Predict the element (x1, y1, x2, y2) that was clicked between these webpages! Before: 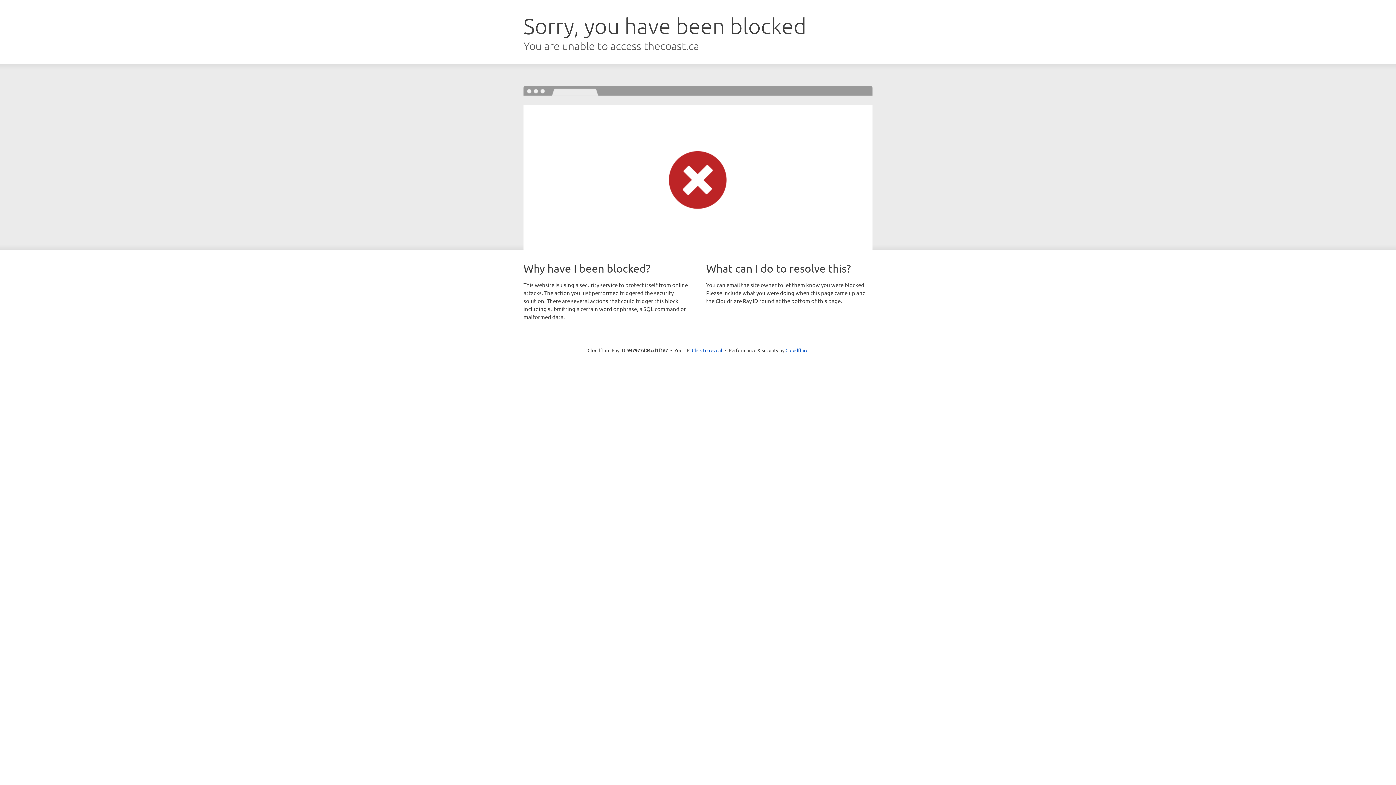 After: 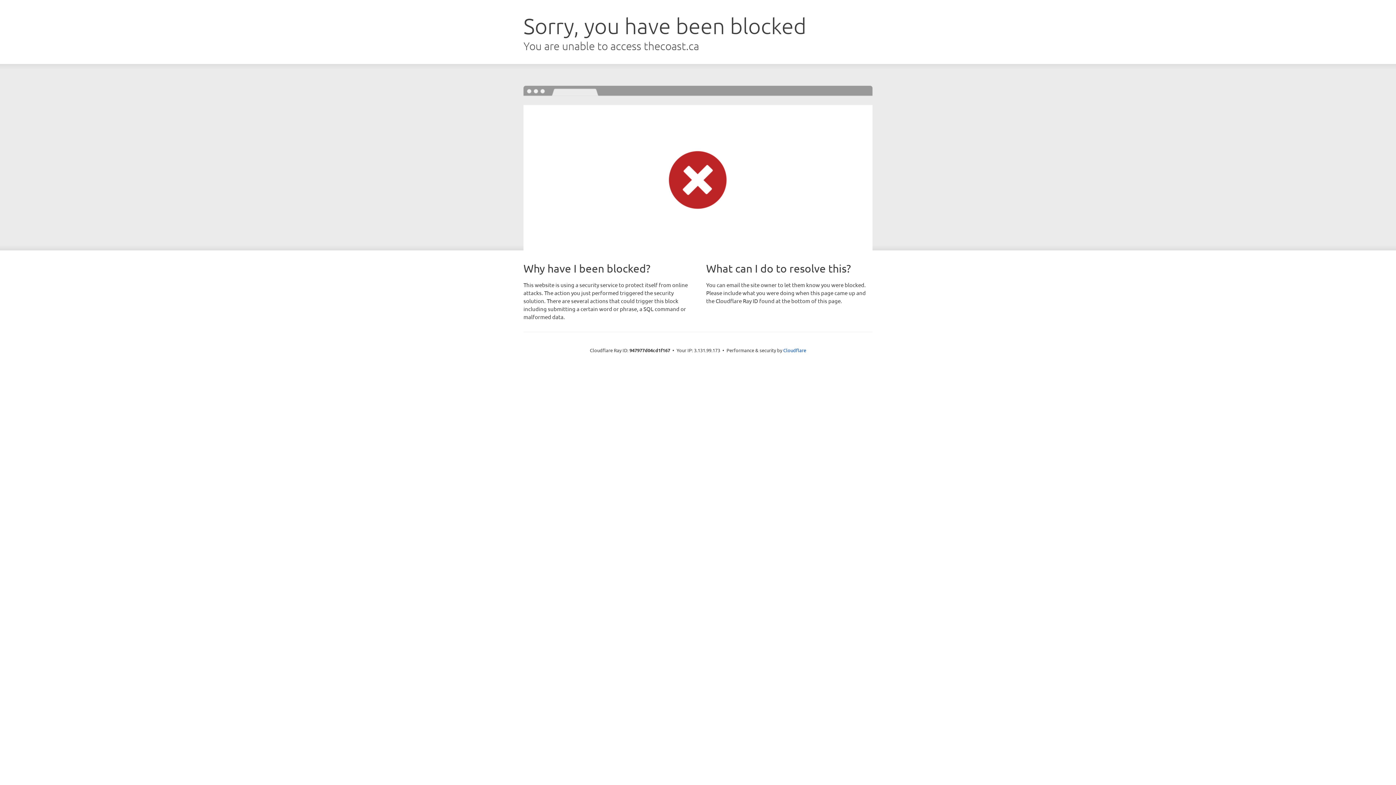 Action: label: Click to reveal bbox: (692, 346, 722, 353)